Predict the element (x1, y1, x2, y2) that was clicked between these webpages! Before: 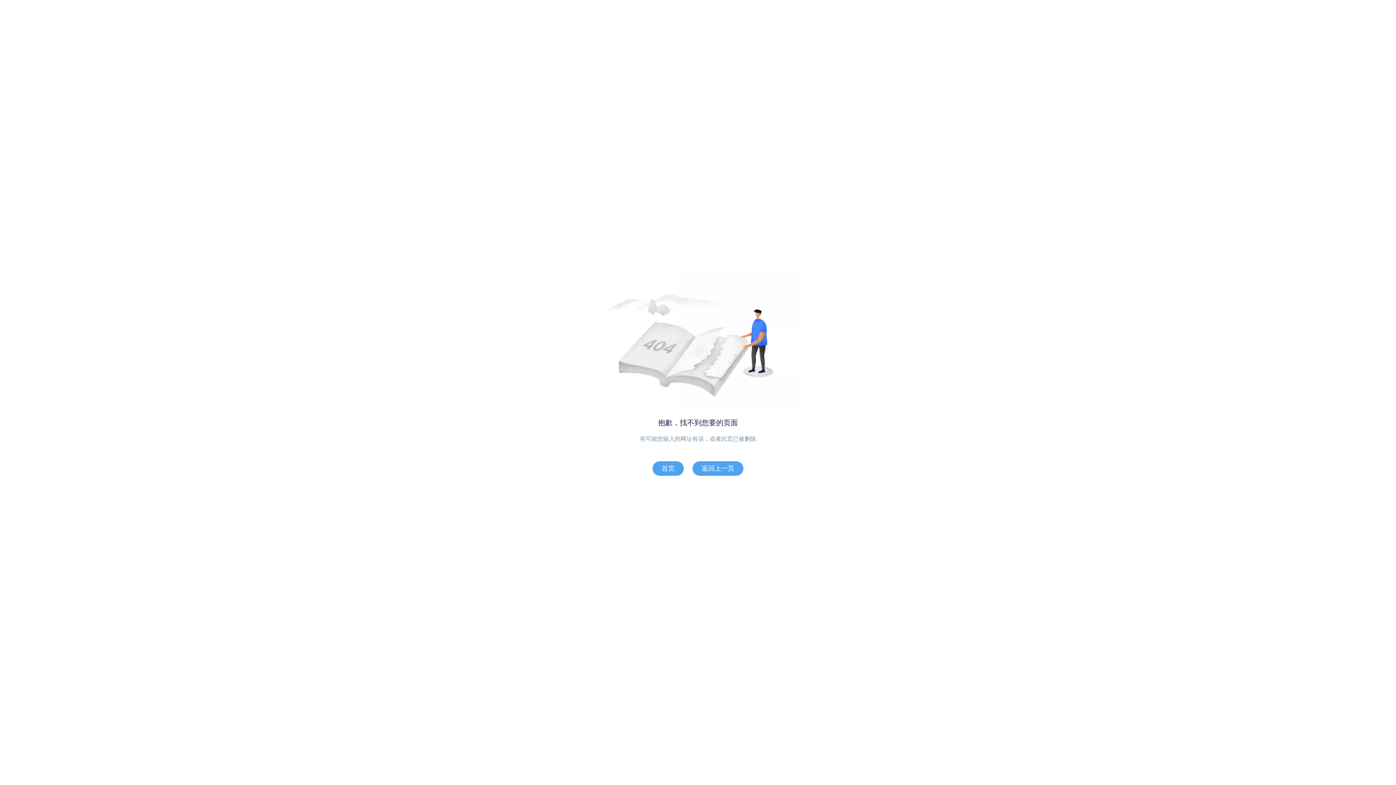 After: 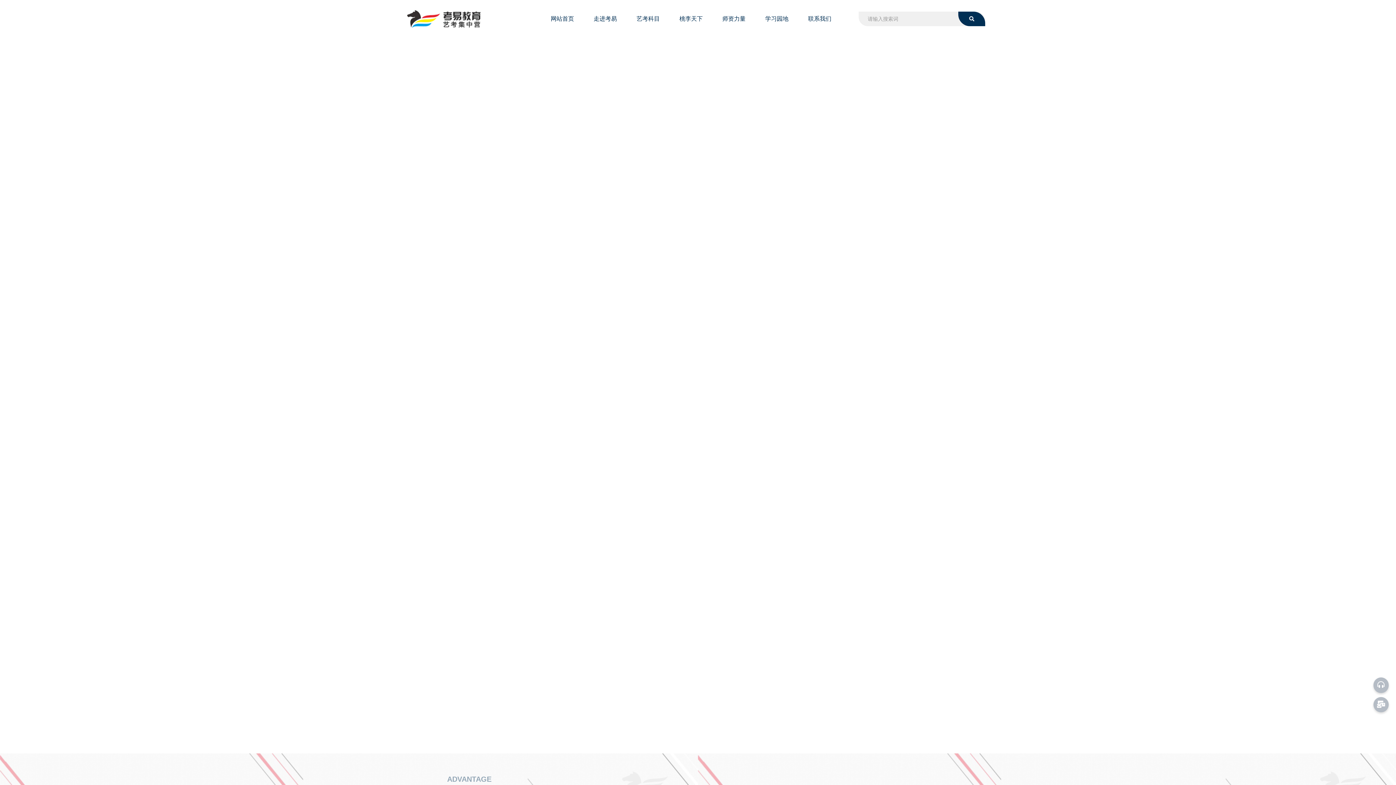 Action: bbox: (652, 461, 684, 476) label: 首页